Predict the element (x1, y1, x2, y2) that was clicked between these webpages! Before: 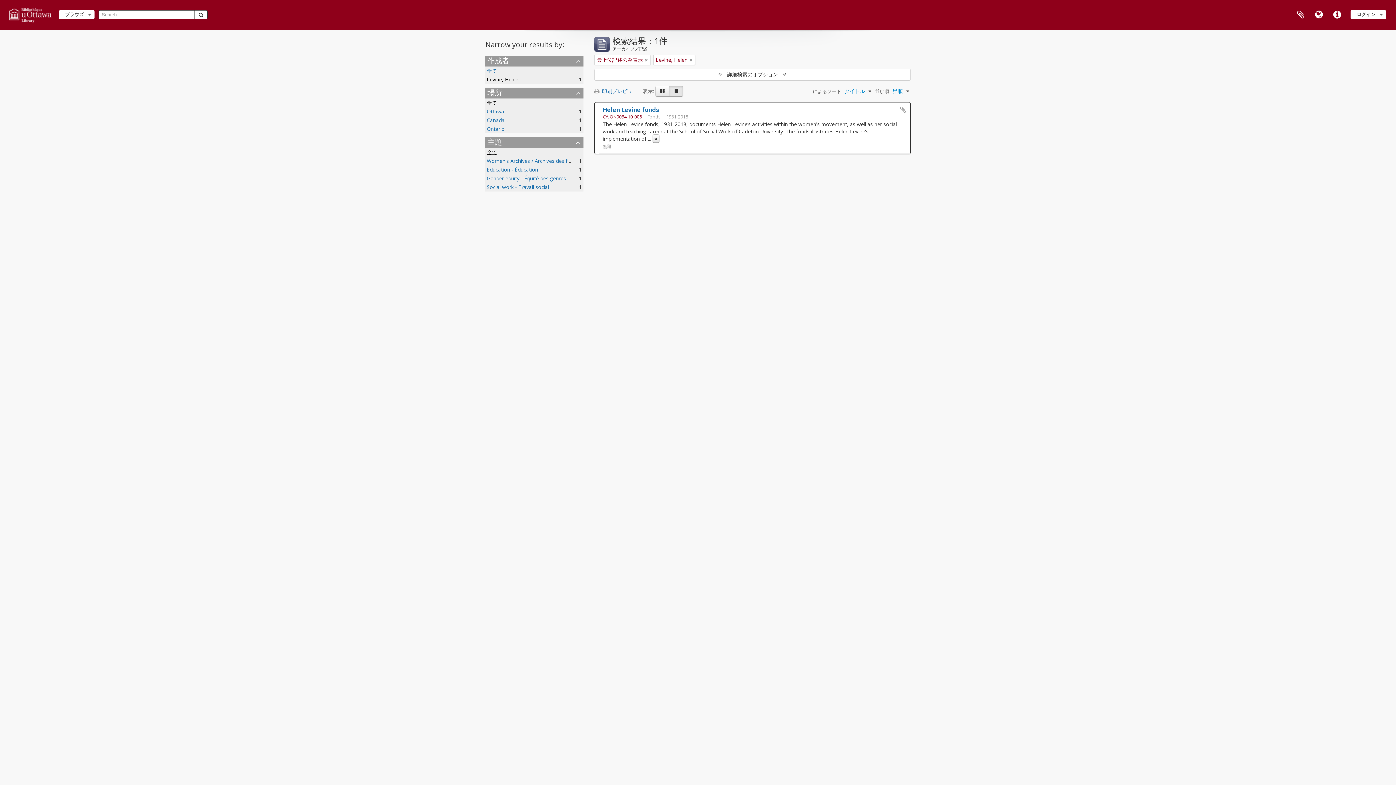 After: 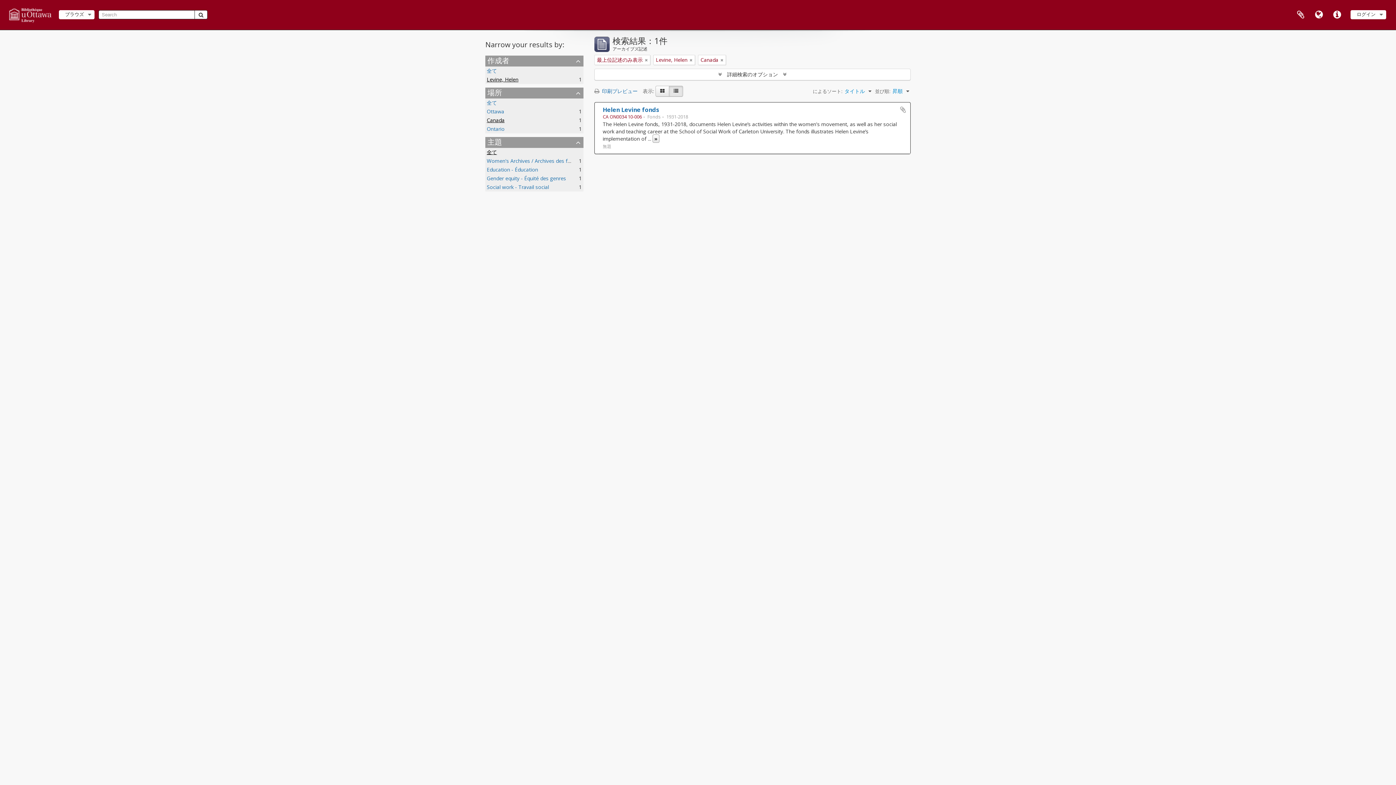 Action: bbox: (486, 116, 504, 123) label: Canada
, 1 results